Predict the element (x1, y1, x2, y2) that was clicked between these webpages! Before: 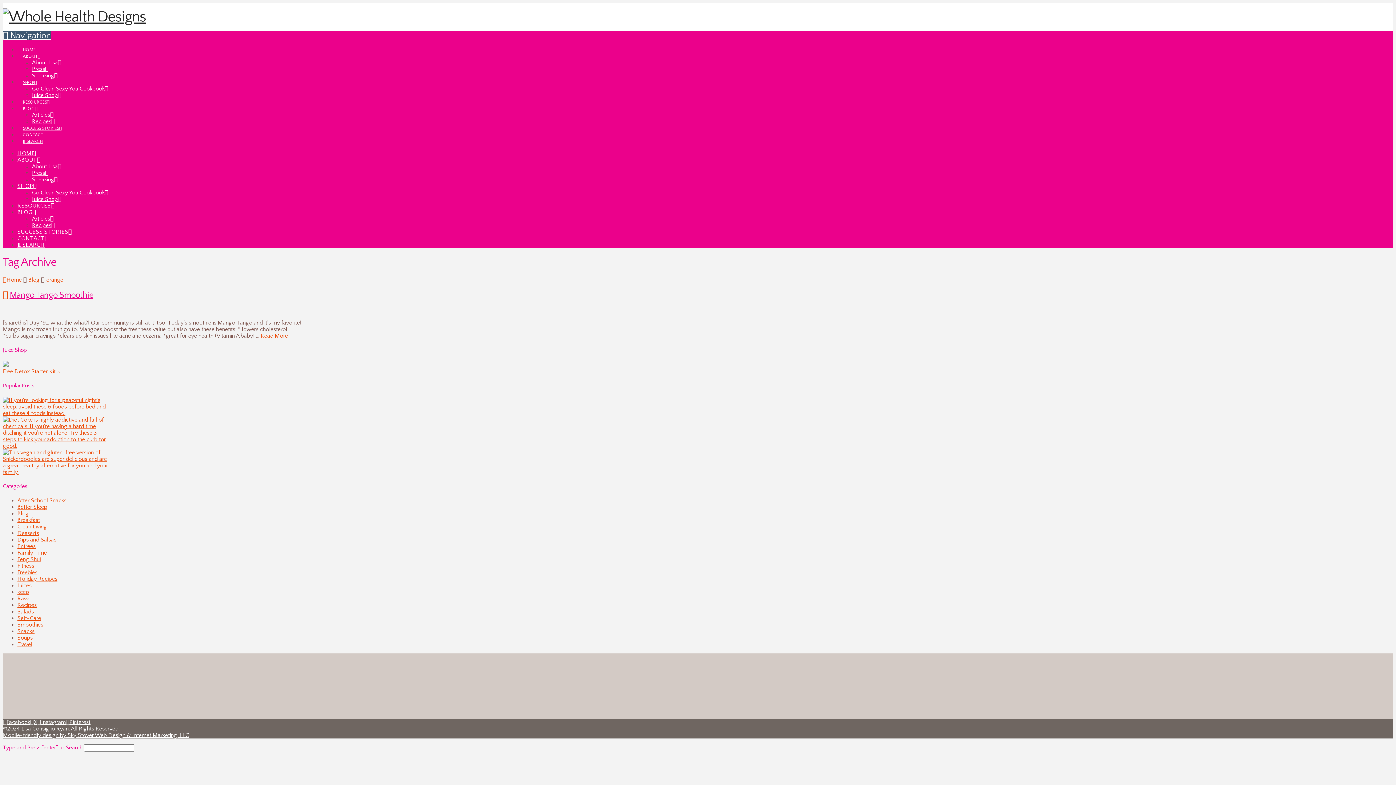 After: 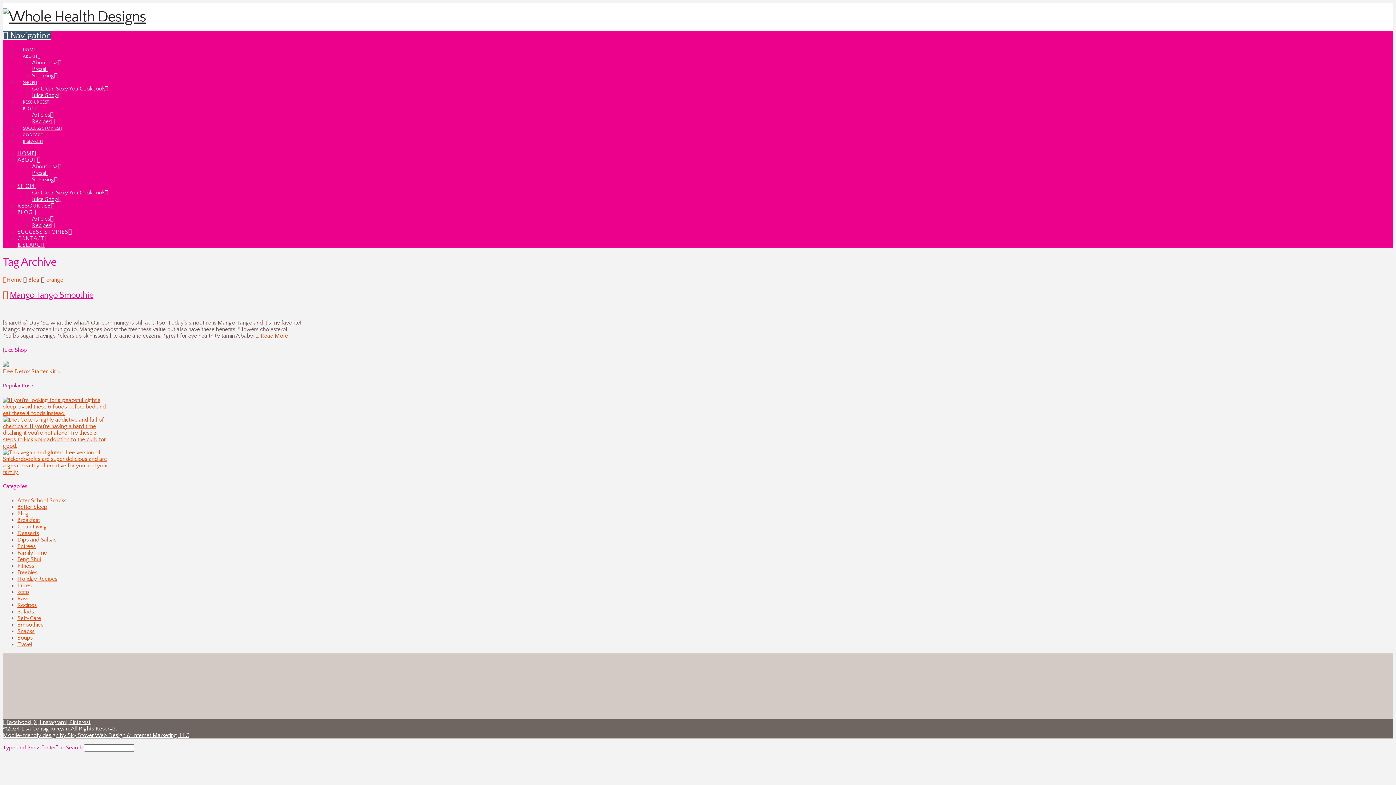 Action: bbox: (2, 361, 8, 368)